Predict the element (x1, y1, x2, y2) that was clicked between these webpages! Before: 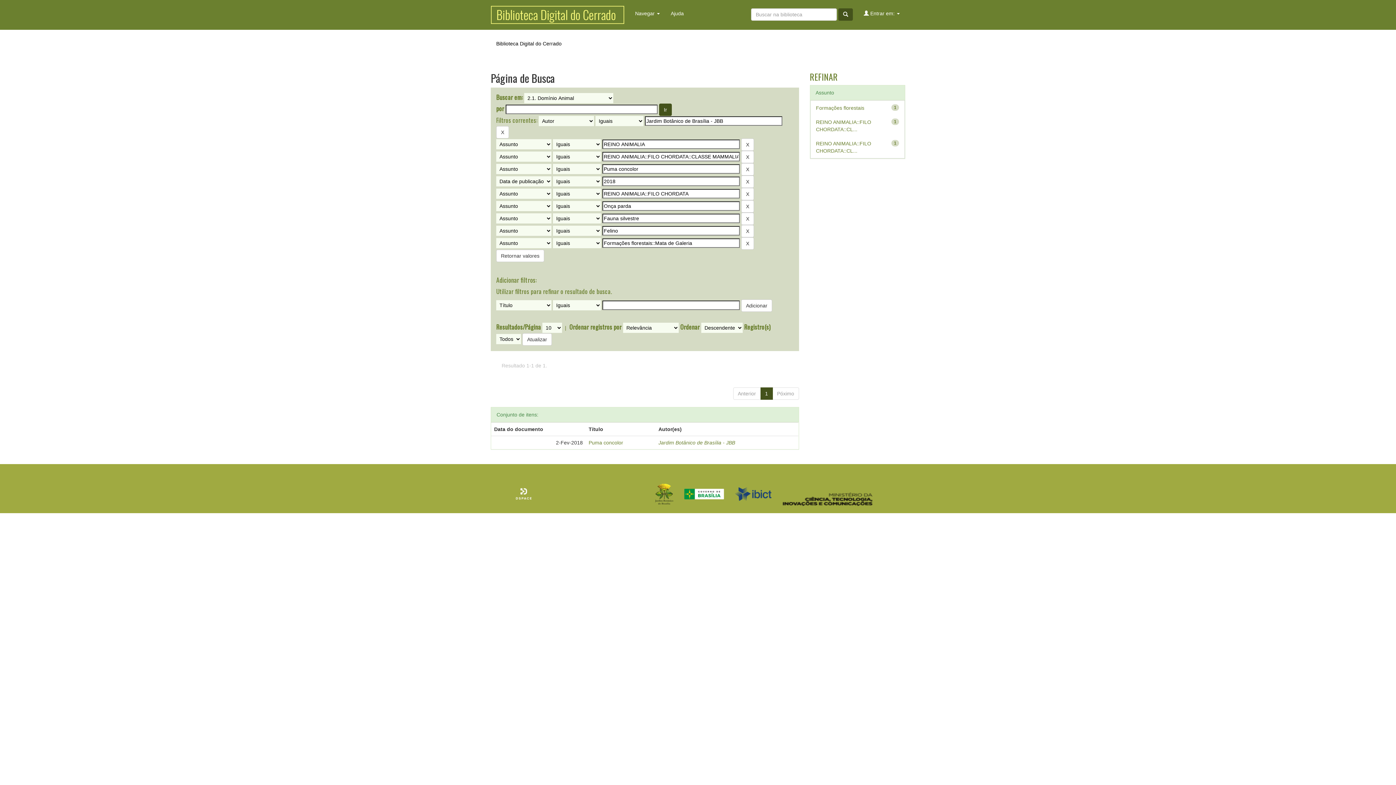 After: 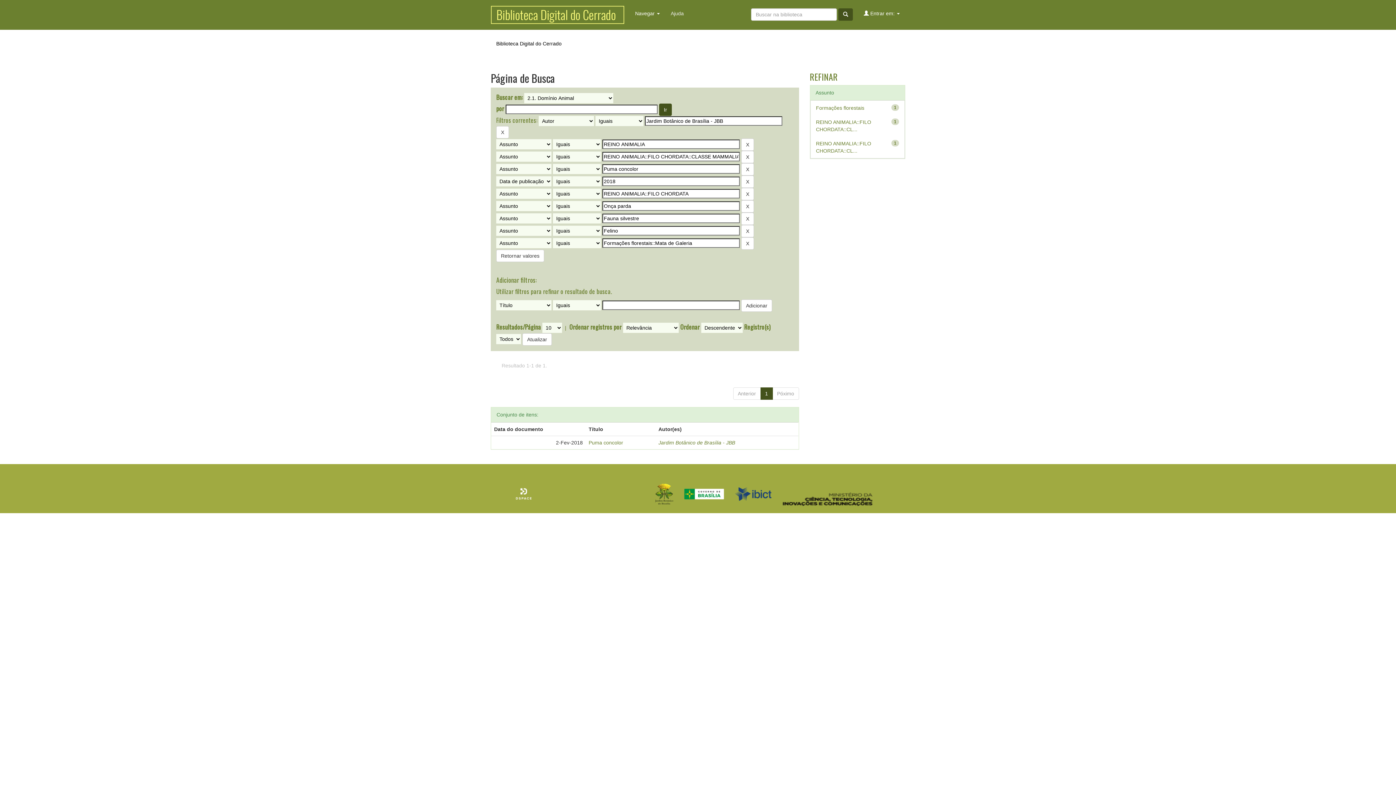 Action: bbox: (665, 4, 689, 22) label: Ajuda